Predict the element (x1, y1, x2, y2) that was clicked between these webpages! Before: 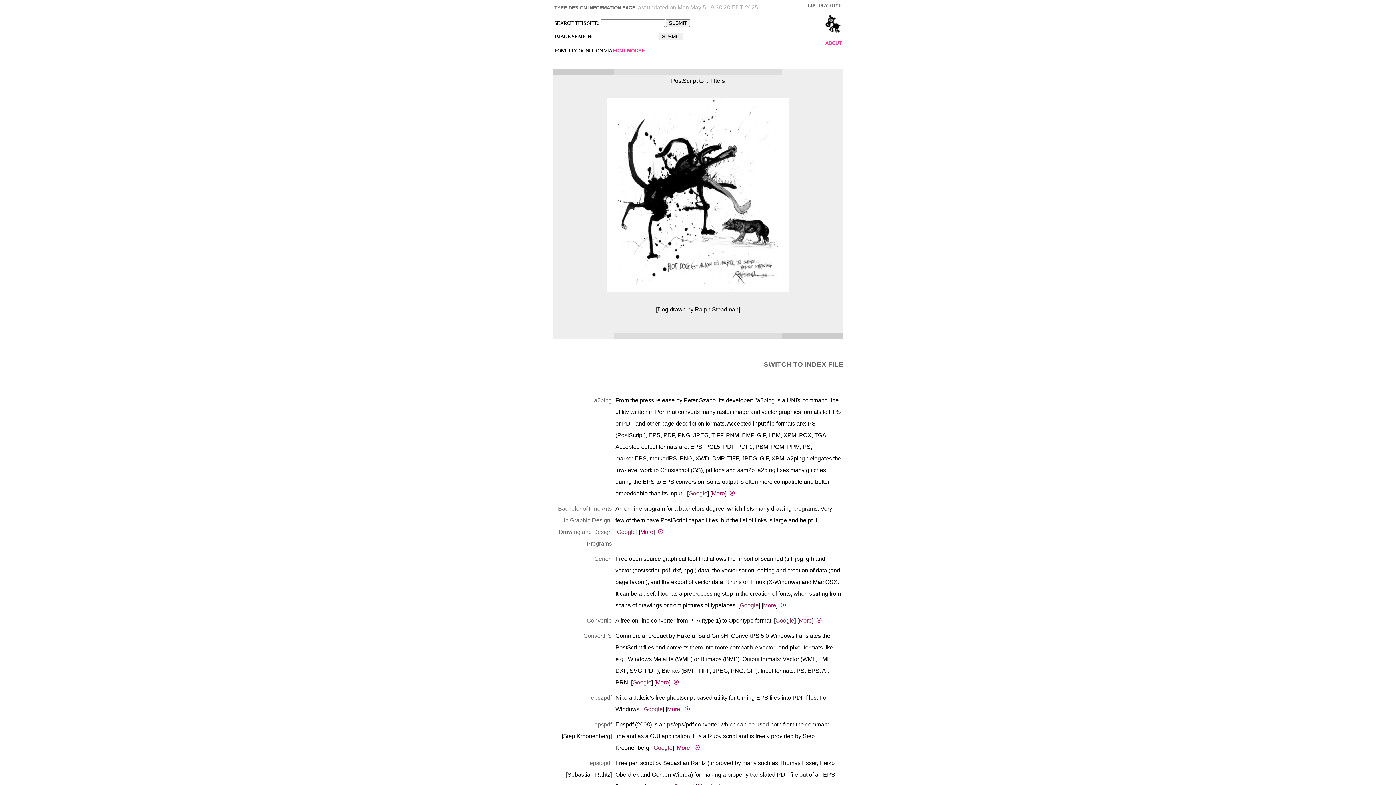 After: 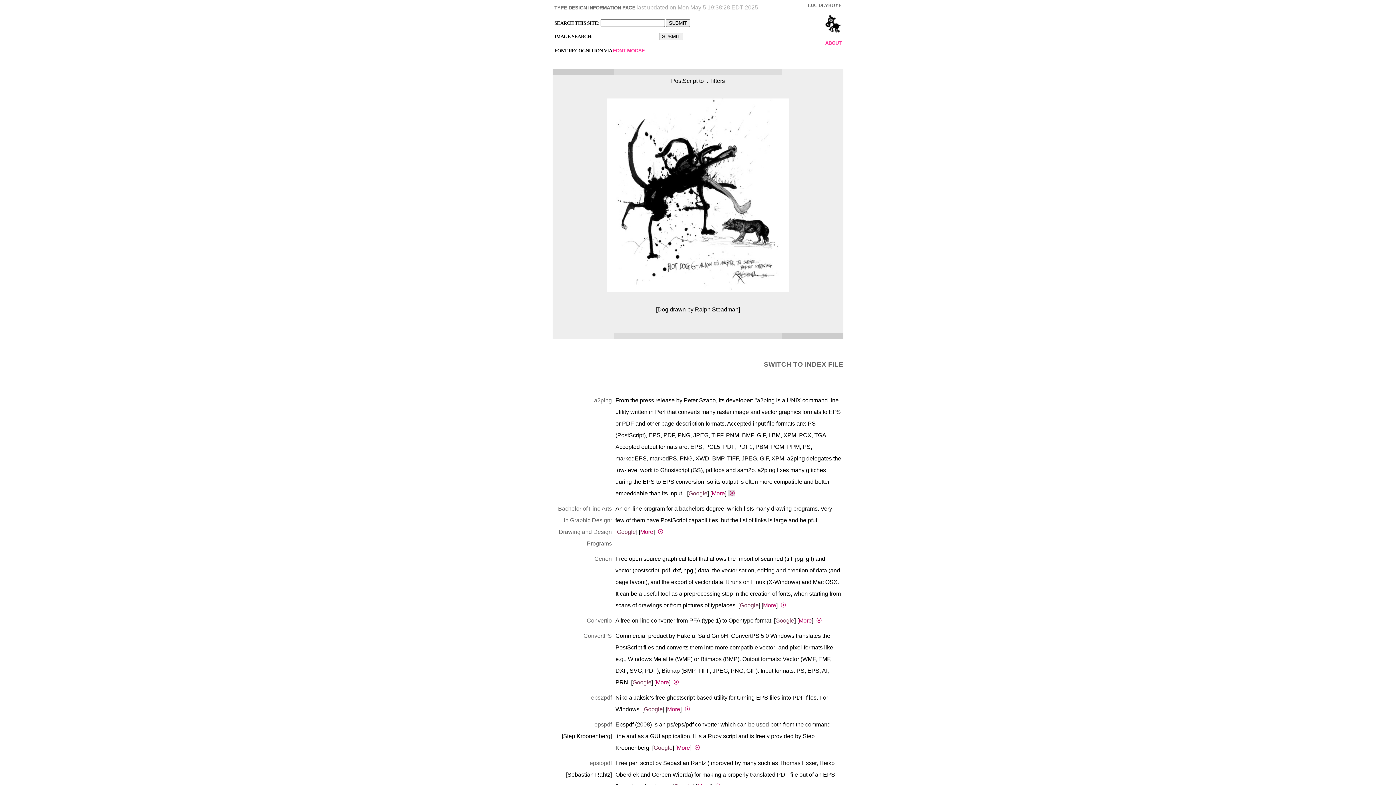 Action: bbox: (728, 490, 735, 496) label:  ⦿